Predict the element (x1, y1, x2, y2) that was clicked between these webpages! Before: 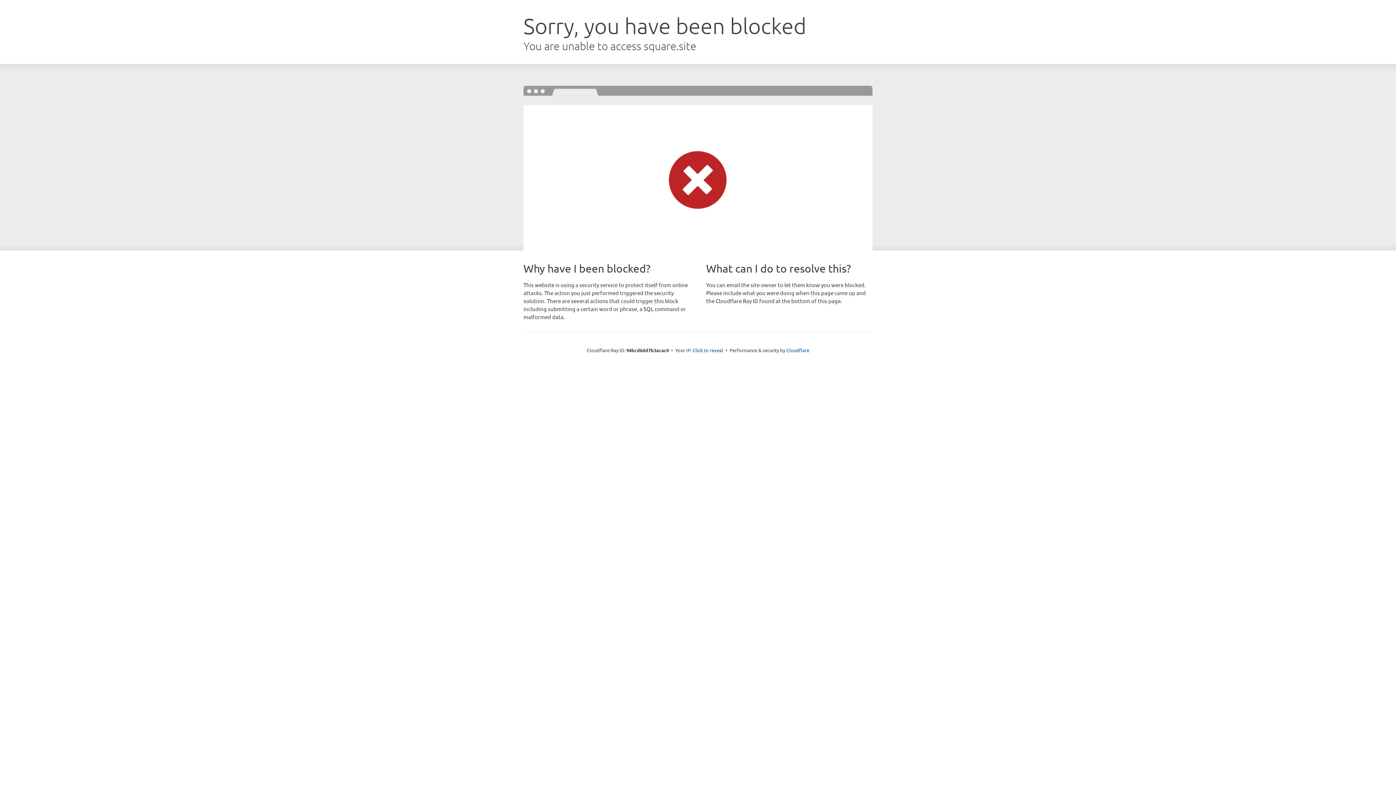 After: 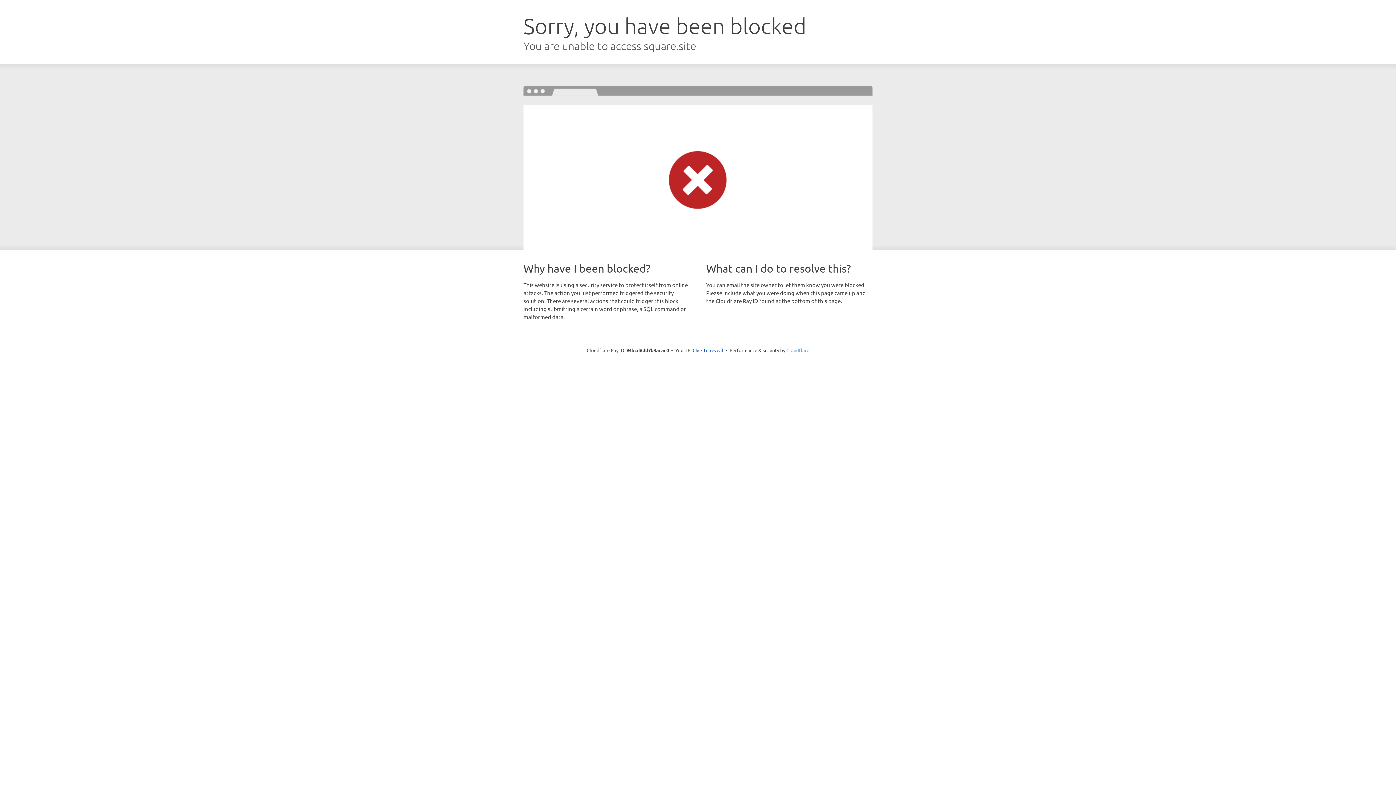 Action: bbox: (786, 347, 809, 353) label: Cloudflare